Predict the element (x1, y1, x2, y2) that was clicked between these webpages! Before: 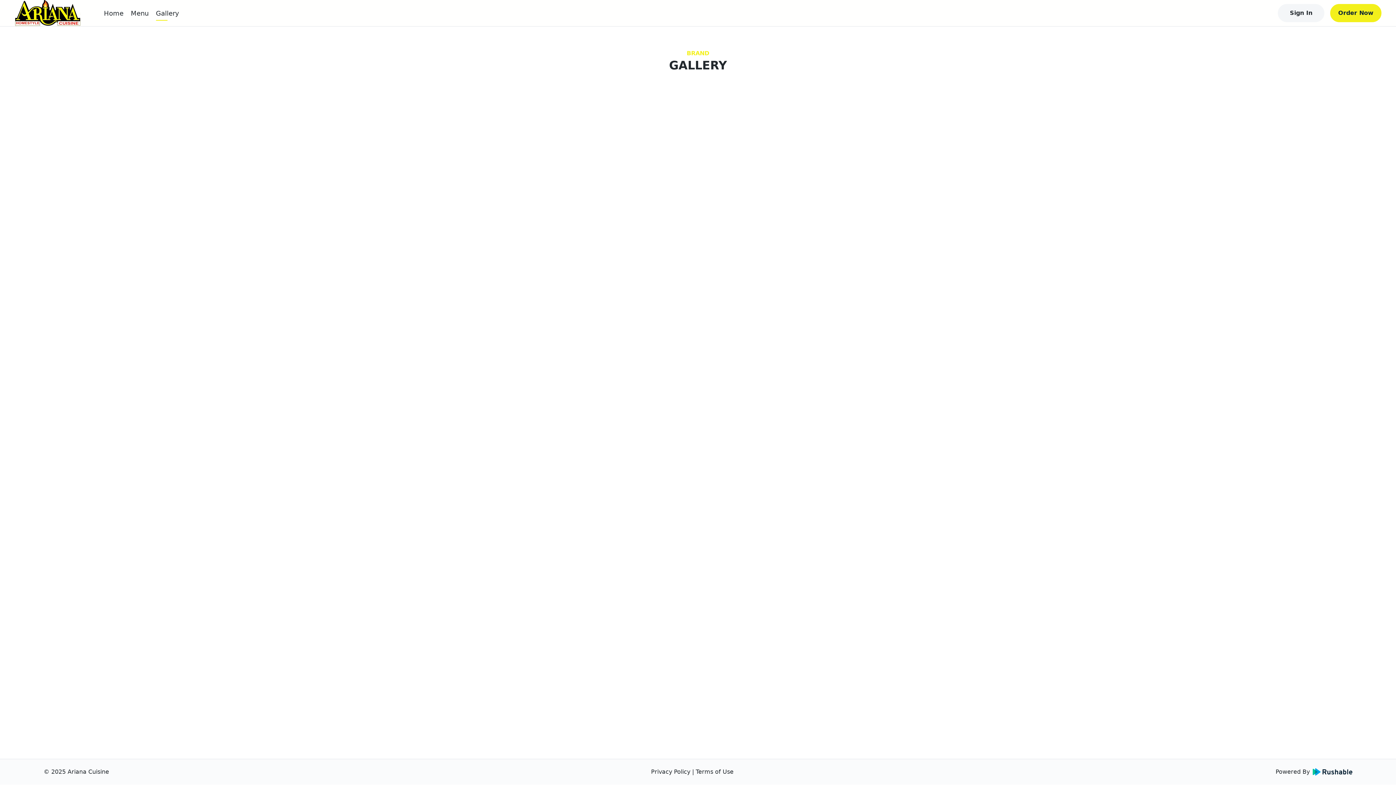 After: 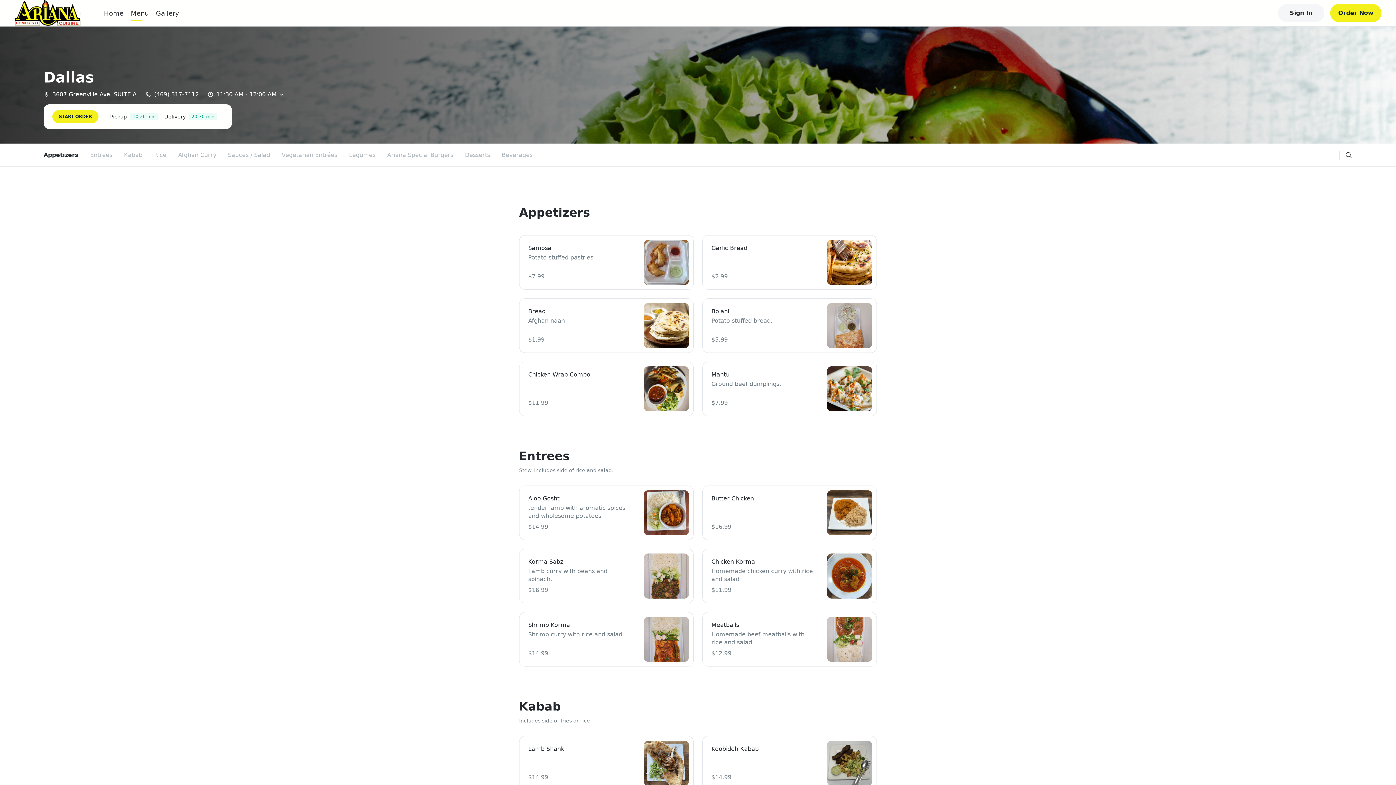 Action: bbox: (1330, 4, 1381, 22) label: Order Now